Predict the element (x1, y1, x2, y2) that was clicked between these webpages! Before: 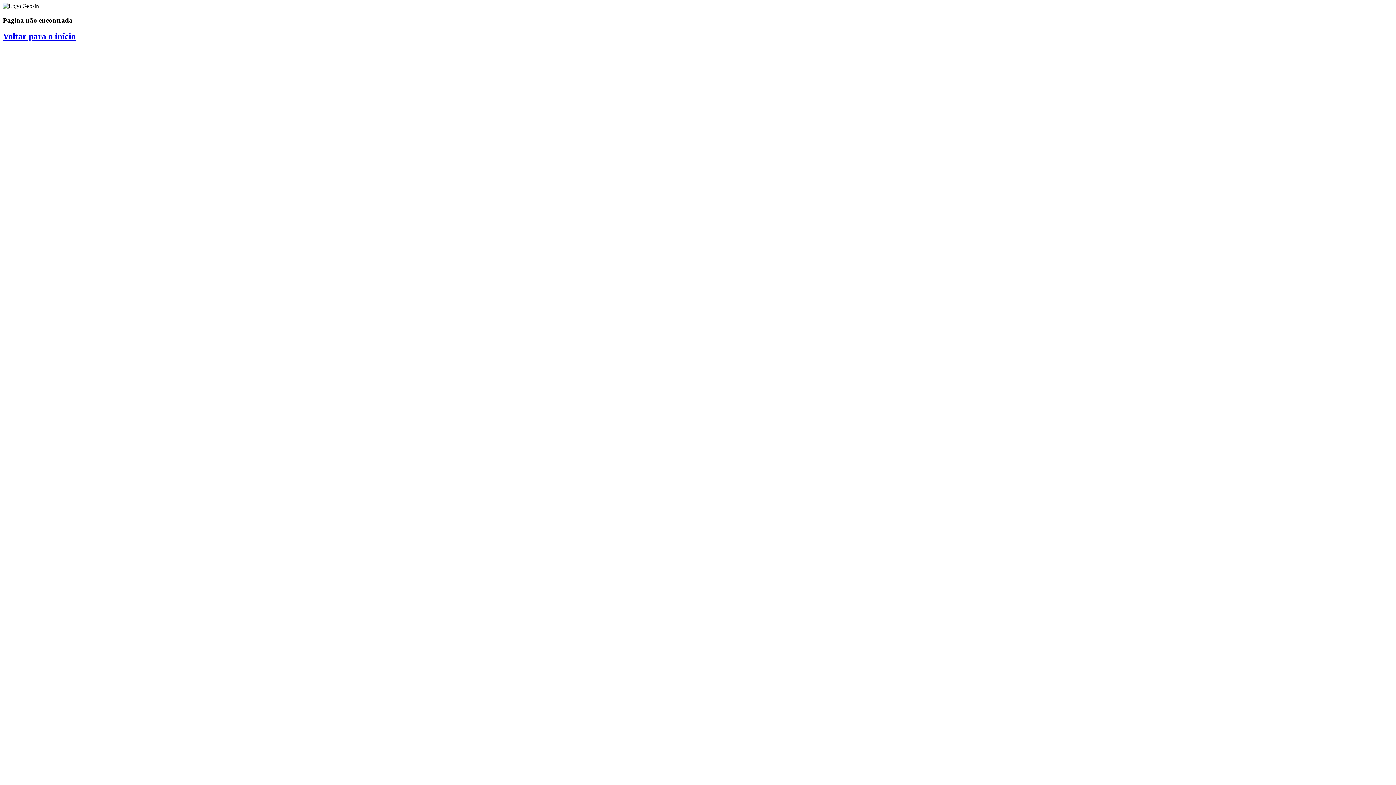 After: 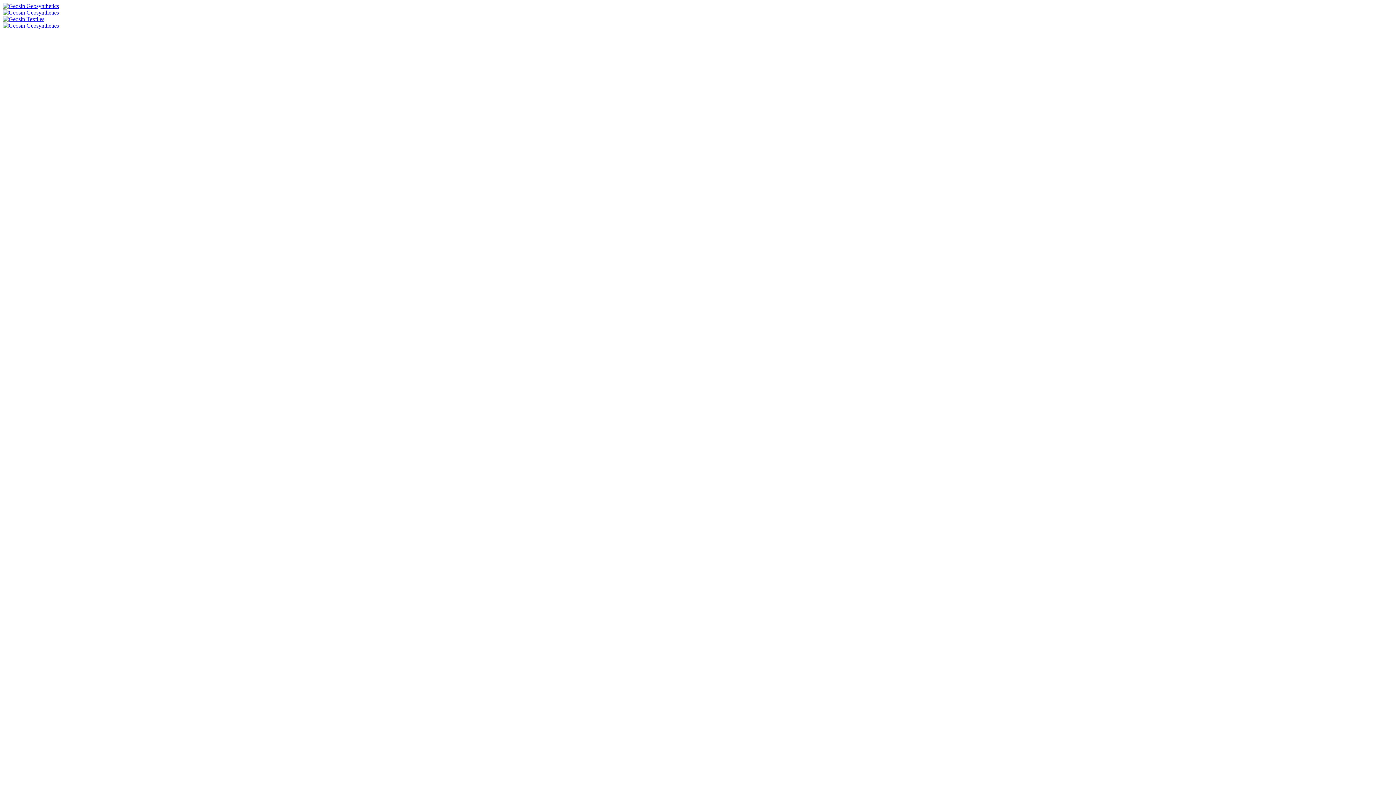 Action: label: Voltar para o início bbox: (2, 31, 75, 40)